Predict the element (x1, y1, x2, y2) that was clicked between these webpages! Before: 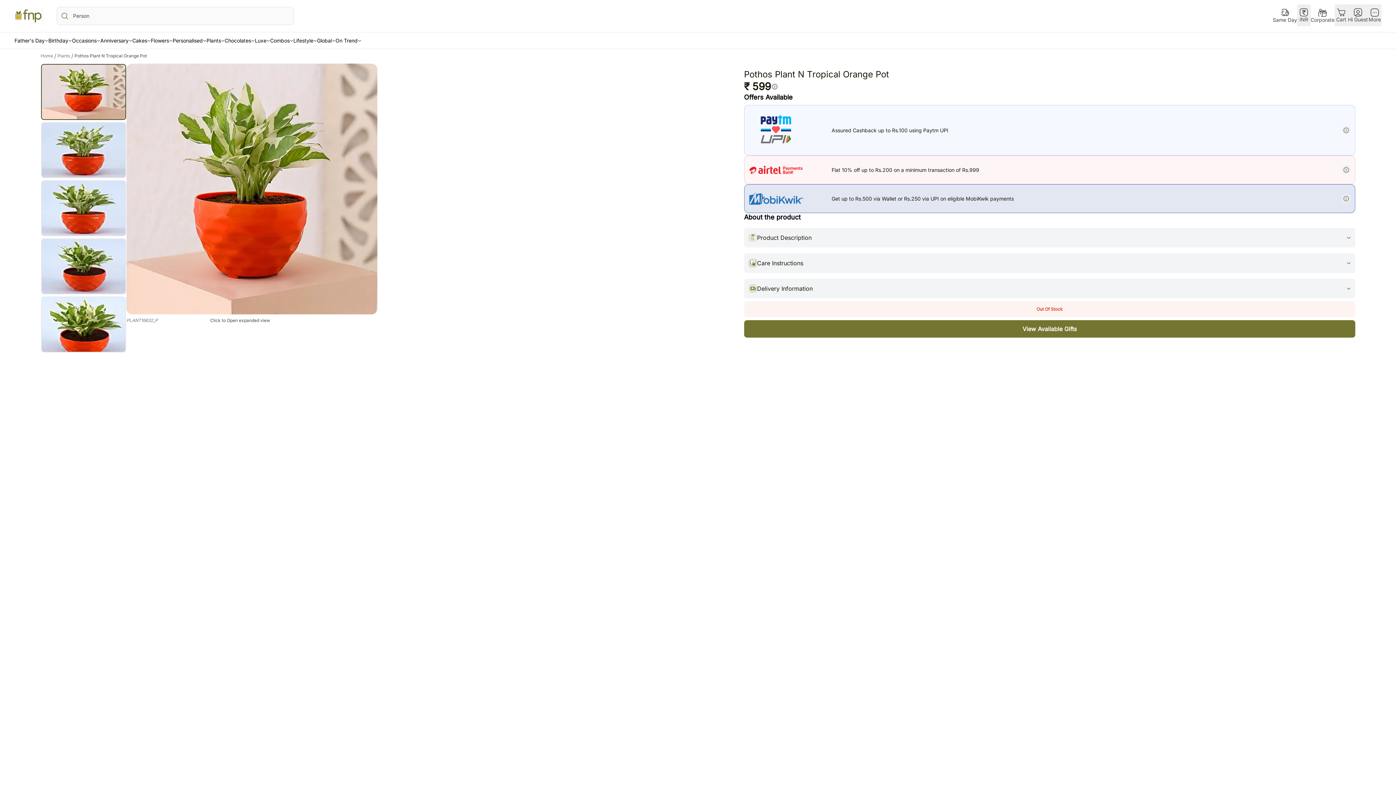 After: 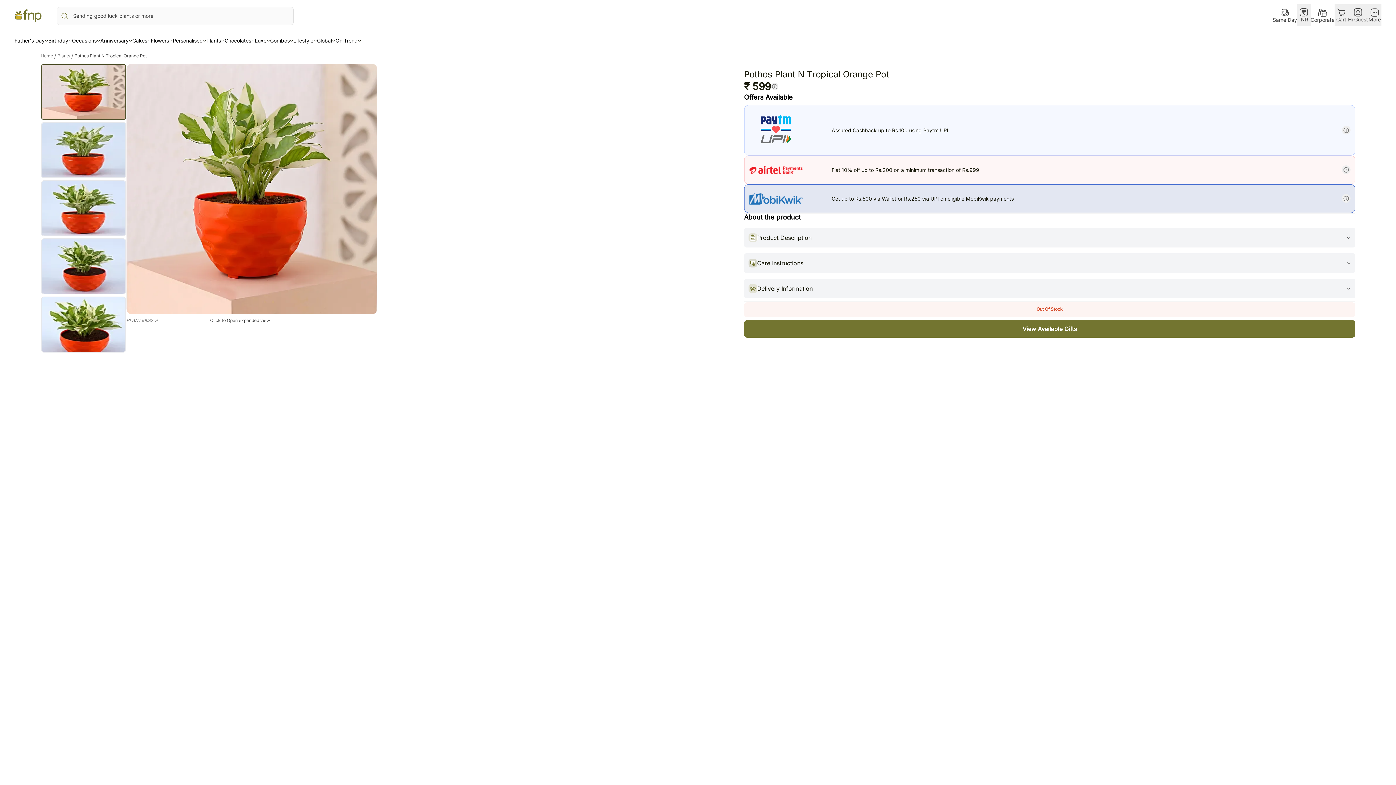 Action: bbox: (771, 82, 778, 90) label: info